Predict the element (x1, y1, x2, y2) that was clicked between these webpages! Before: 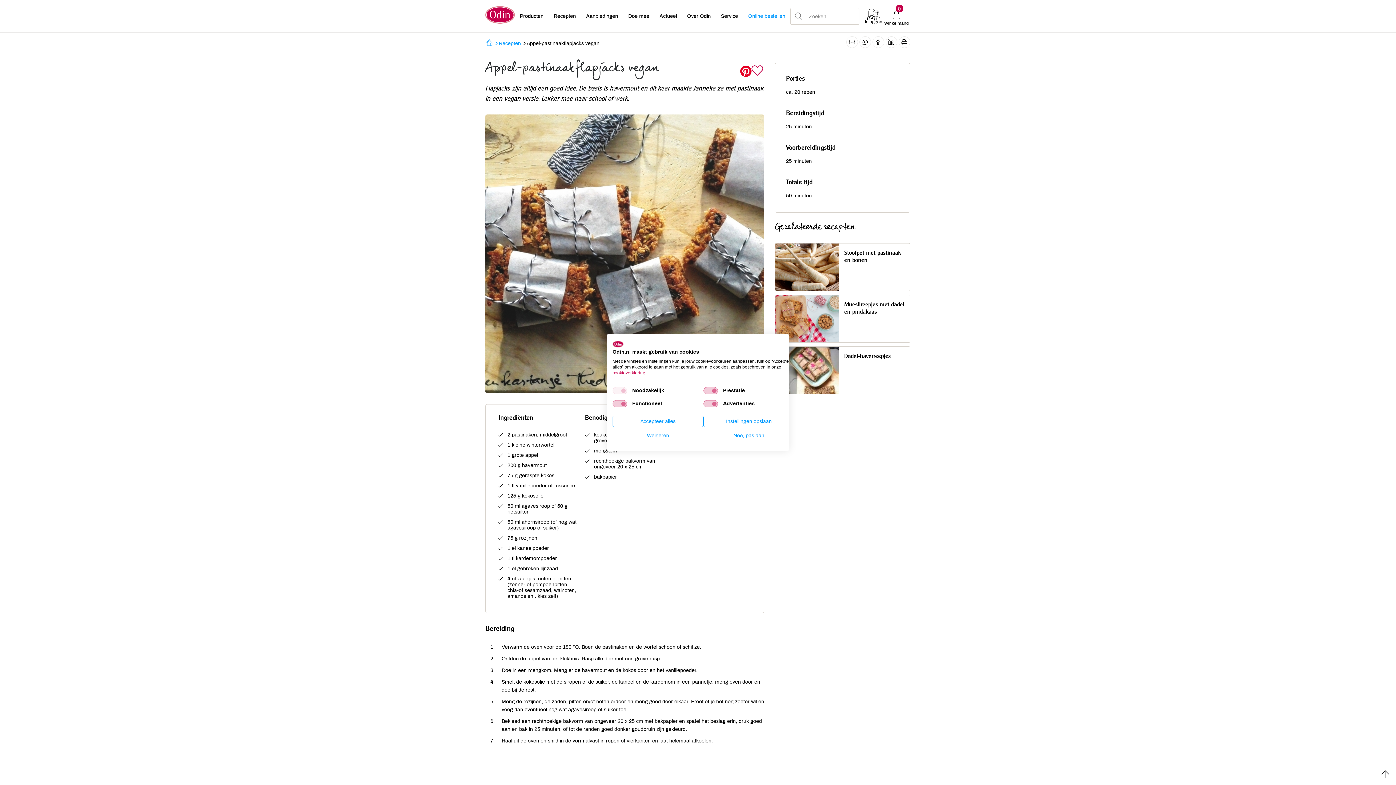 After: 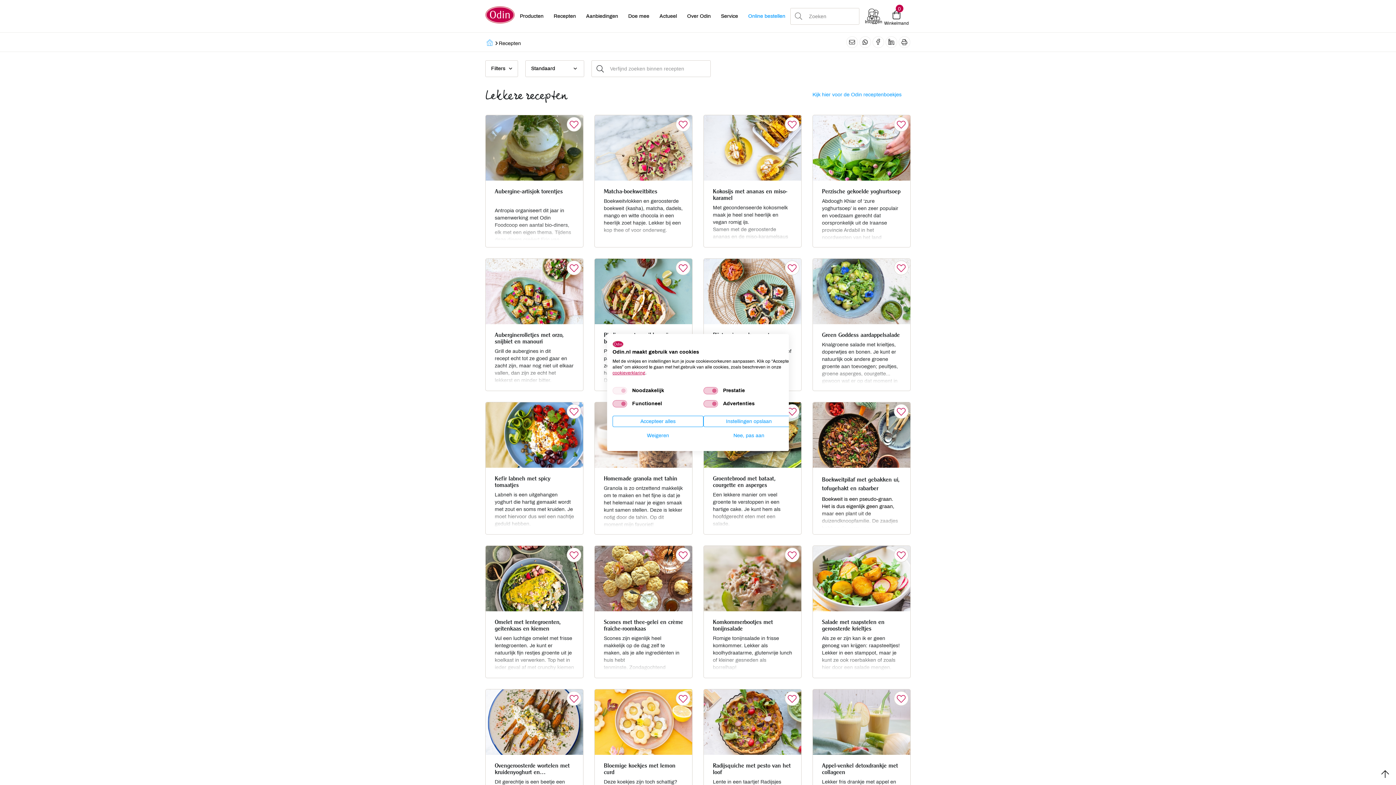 Action: bbox: (548, 8, 581, 23) label: Recepten